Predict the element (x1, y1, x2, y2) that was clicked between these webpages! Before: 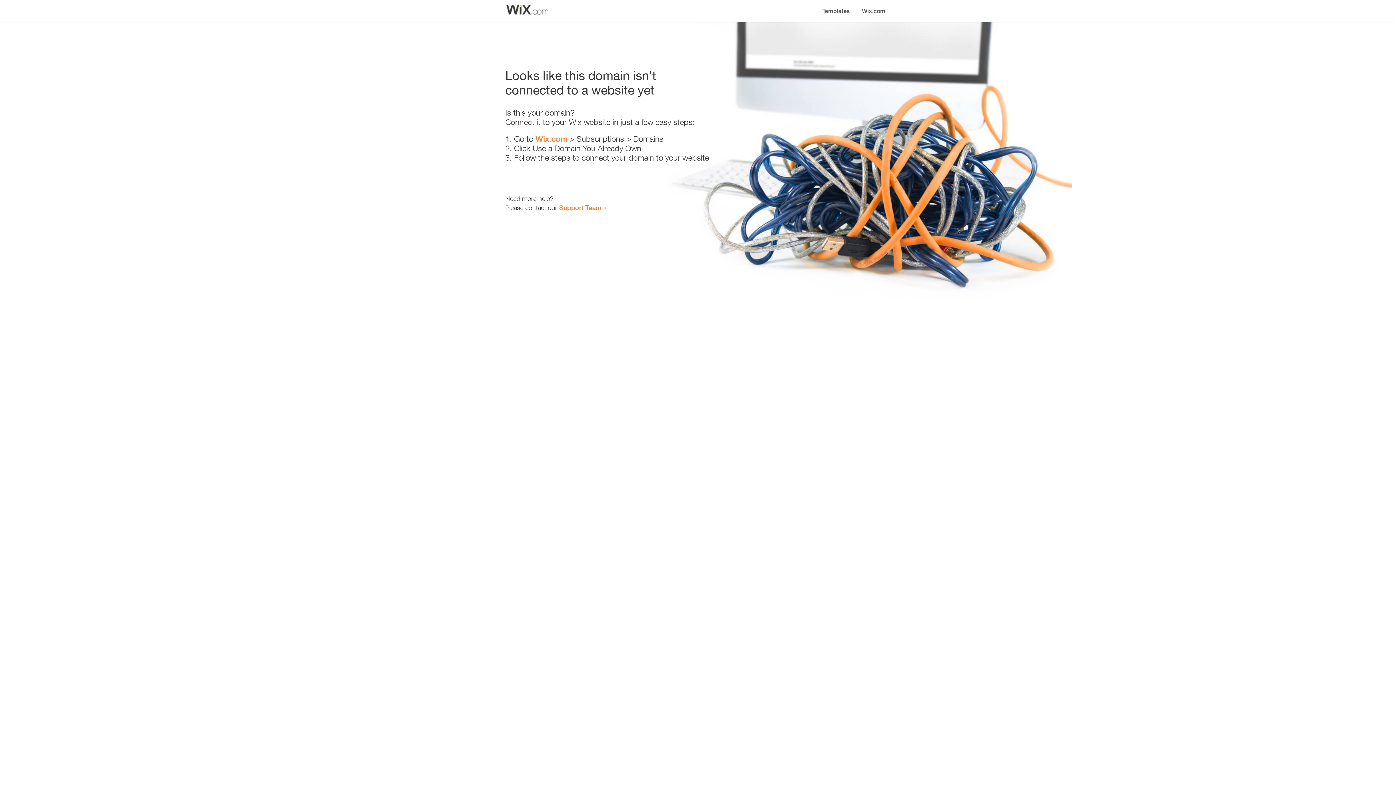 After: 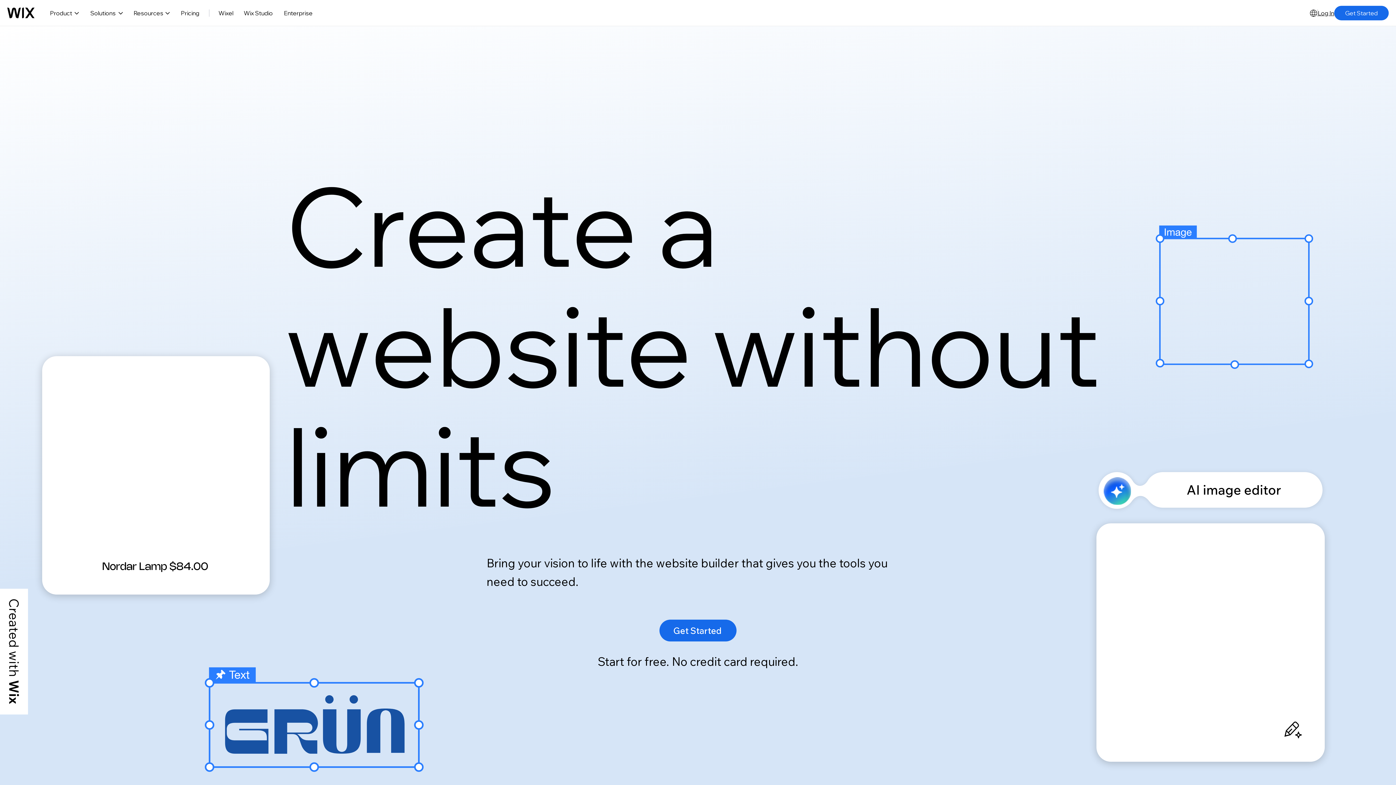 Action: label: Wix.com bbox: (535, 134, 567, 143)